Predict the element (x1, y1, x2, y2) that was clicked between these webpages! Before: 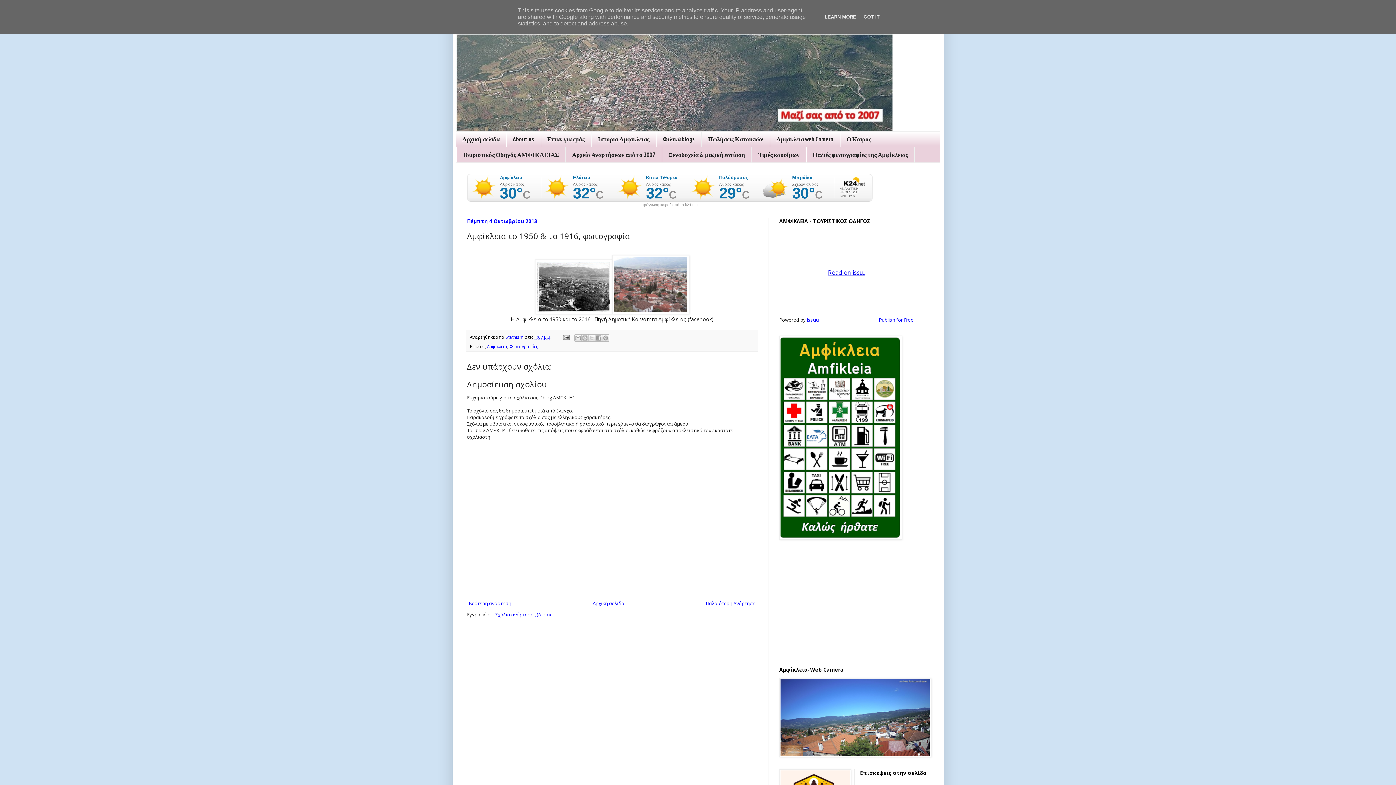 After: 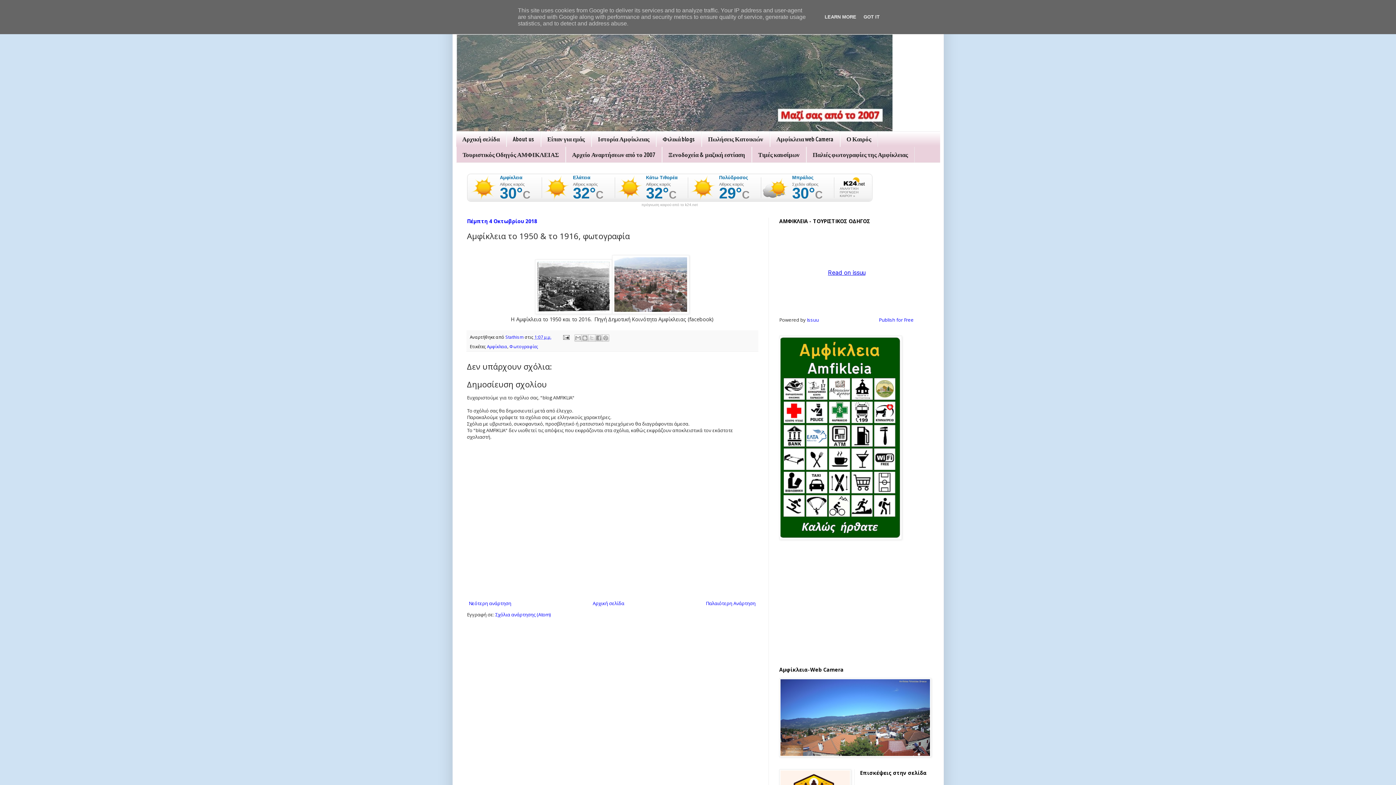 Action: bbox: (467, 203, 872, 206) label: πρόγνωση καιρού από το k24.net